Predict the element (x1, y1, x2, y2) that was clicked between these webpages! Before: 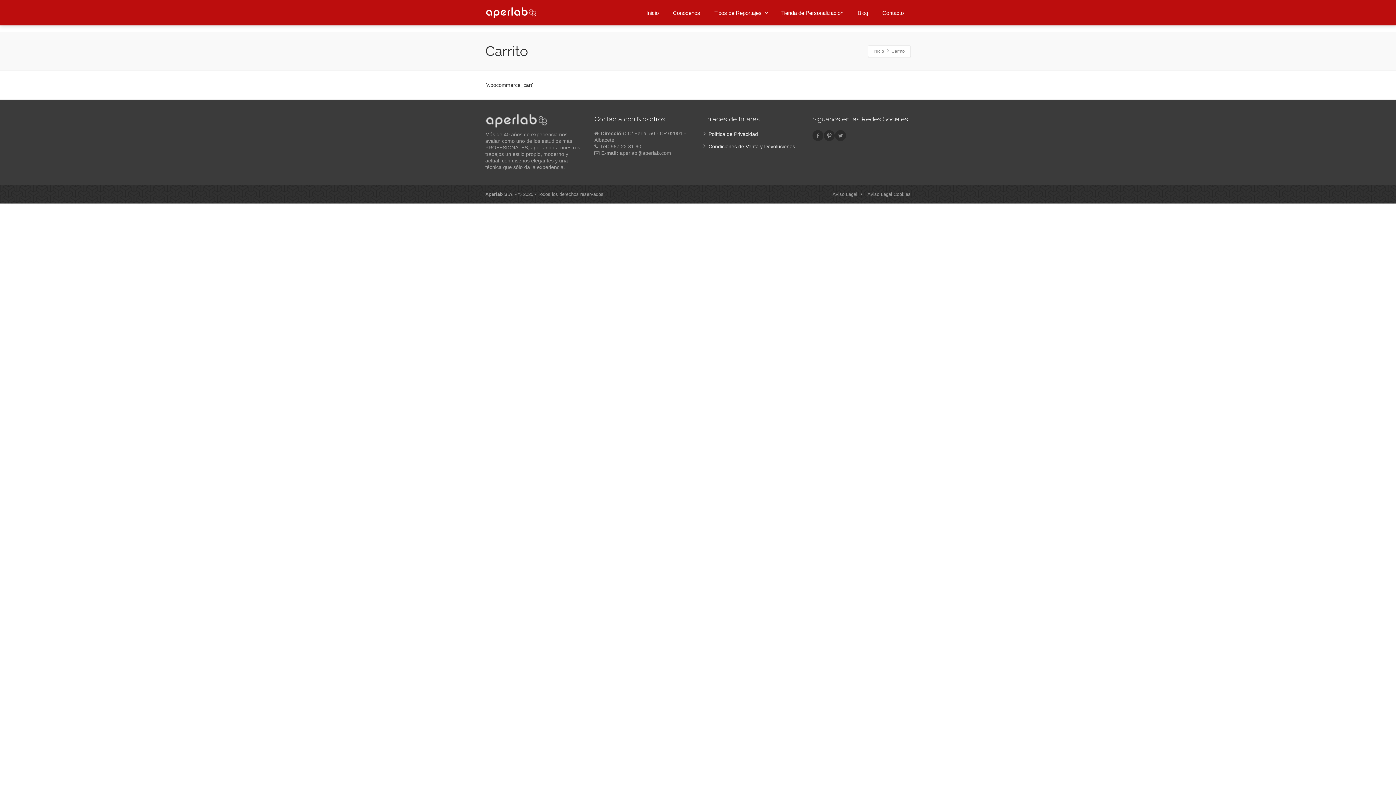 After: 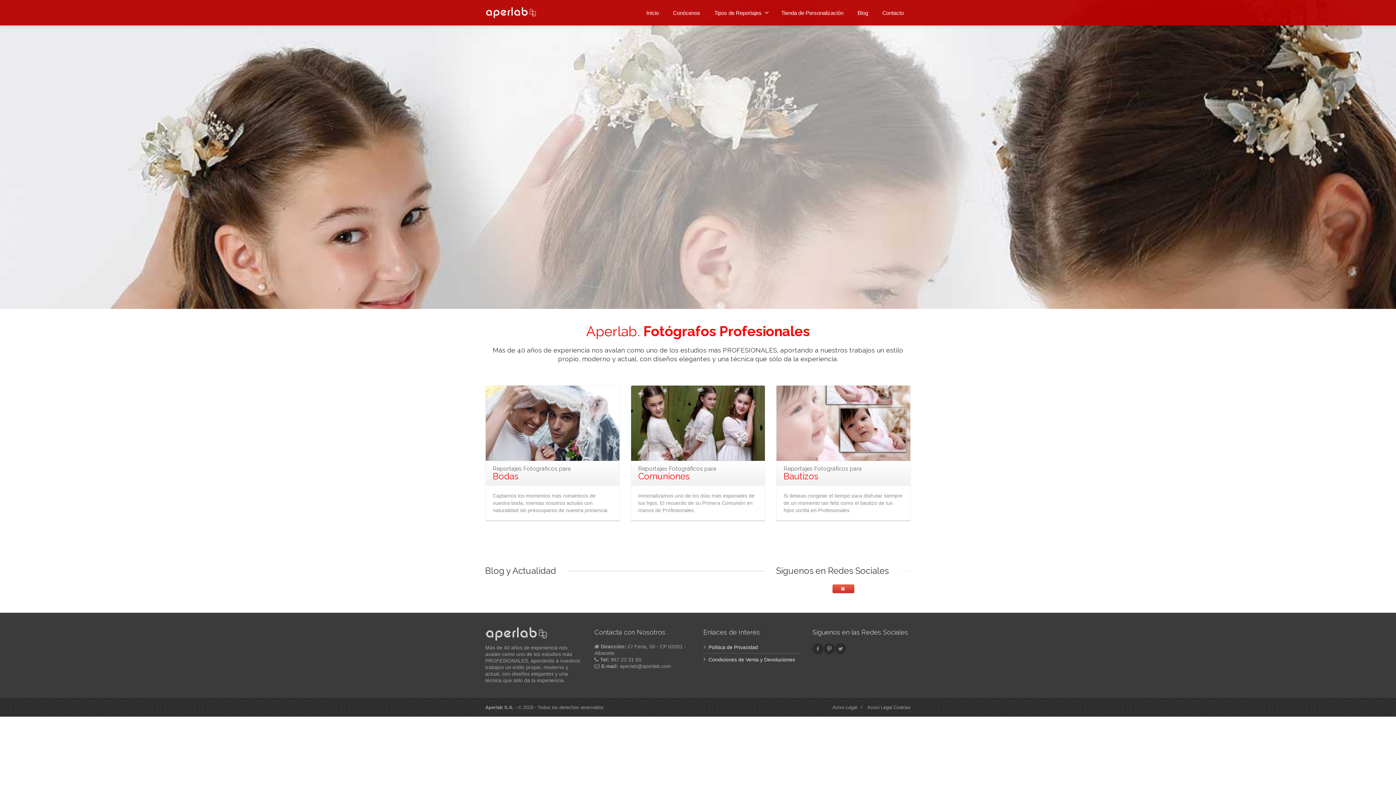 Action: bbox: (485, 0, 536, 25)